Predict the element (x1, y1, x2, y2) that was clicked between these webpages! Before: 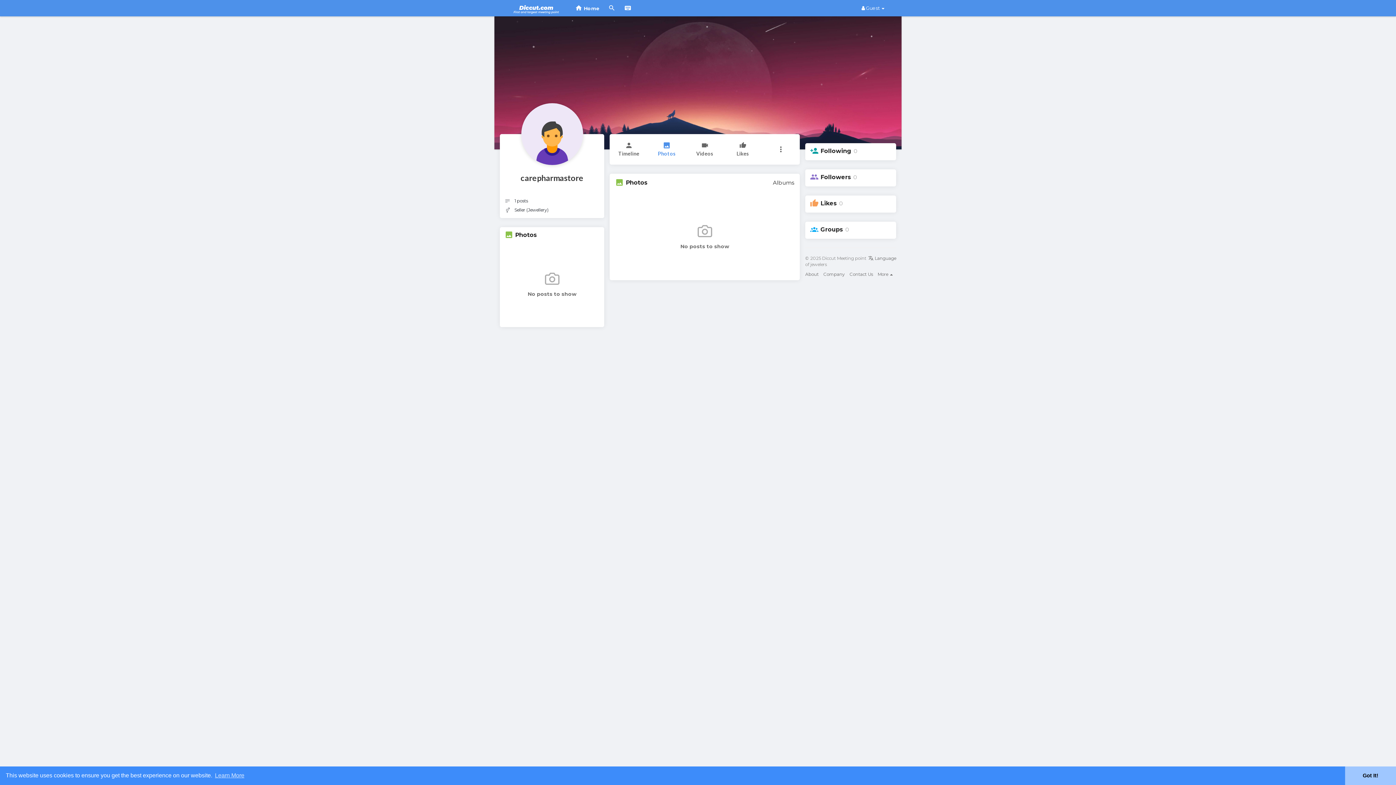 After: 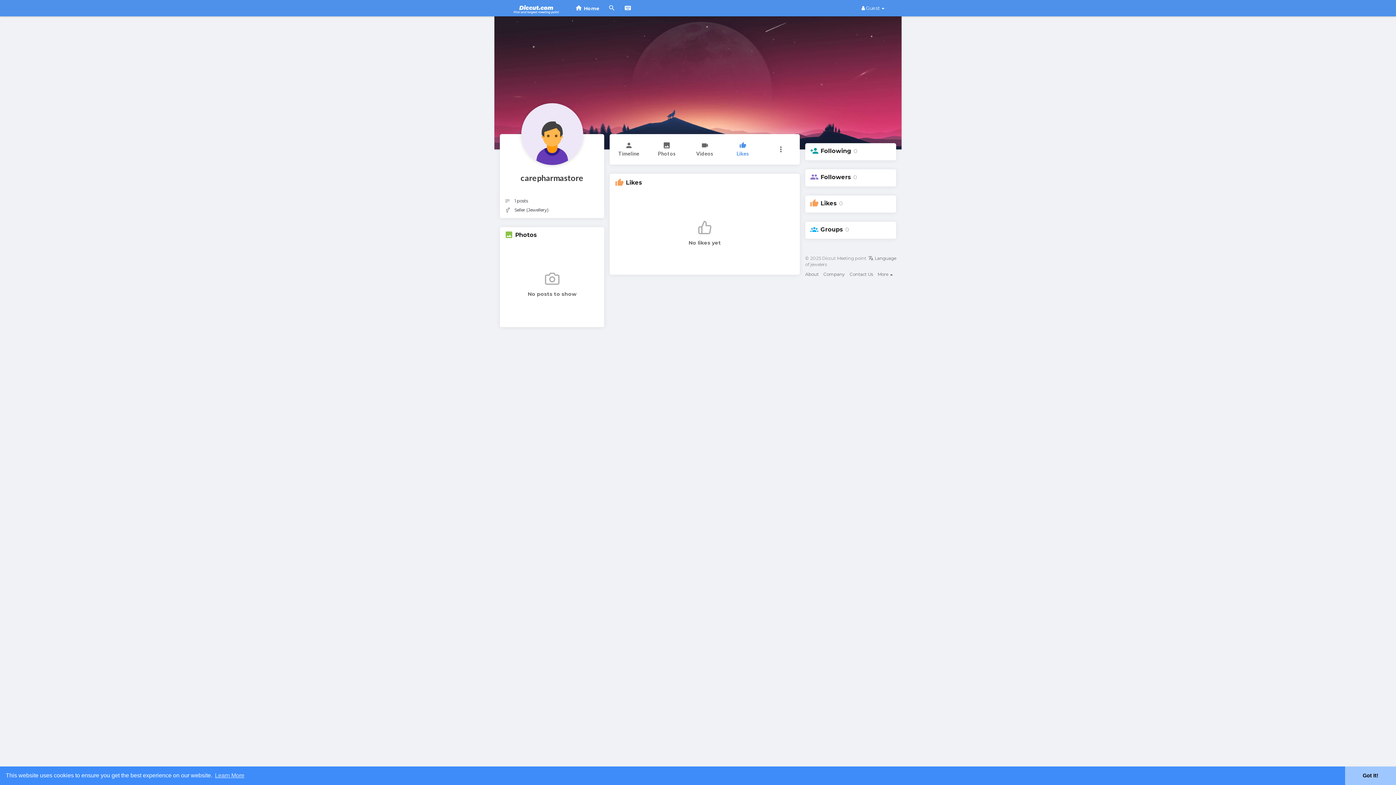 Action: label: Likes bbox: (723, 134, 761, 164)